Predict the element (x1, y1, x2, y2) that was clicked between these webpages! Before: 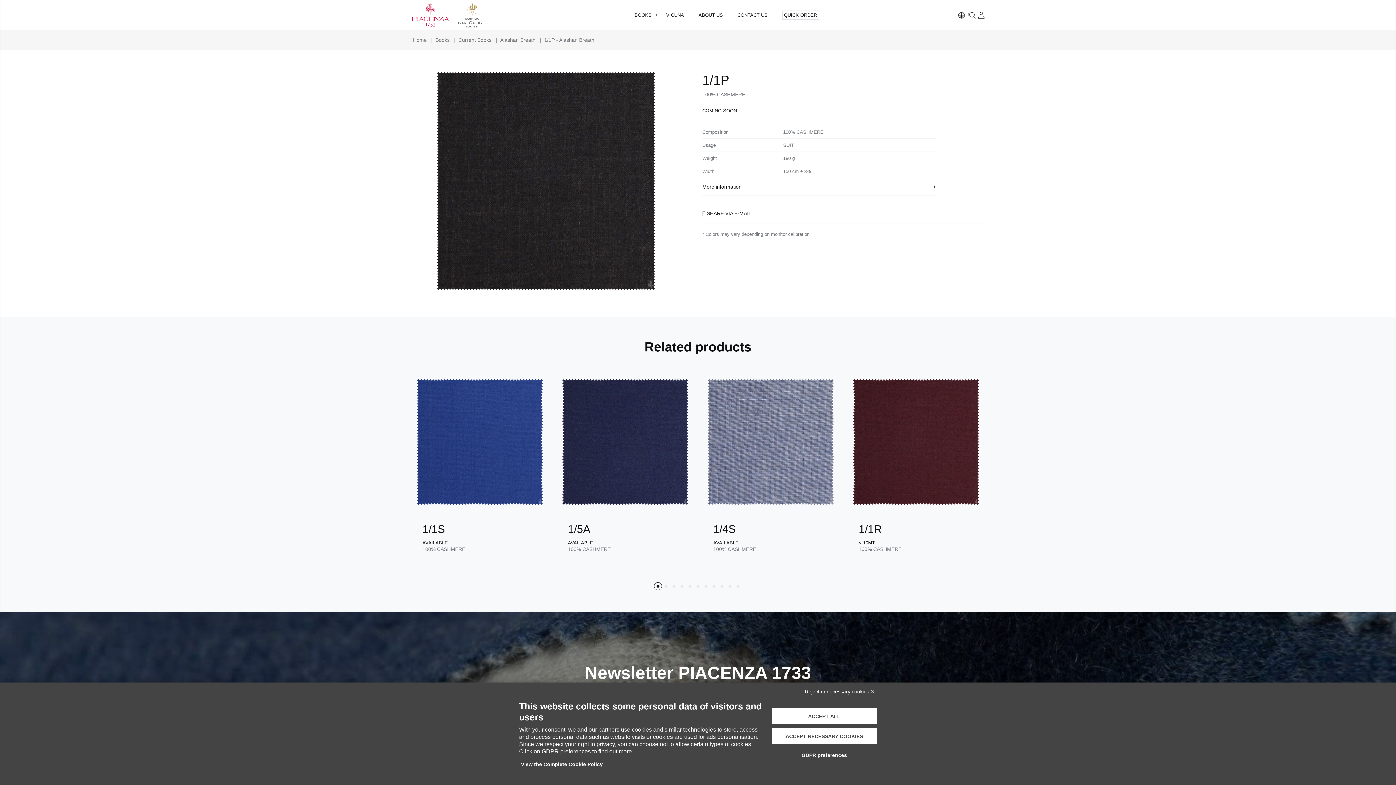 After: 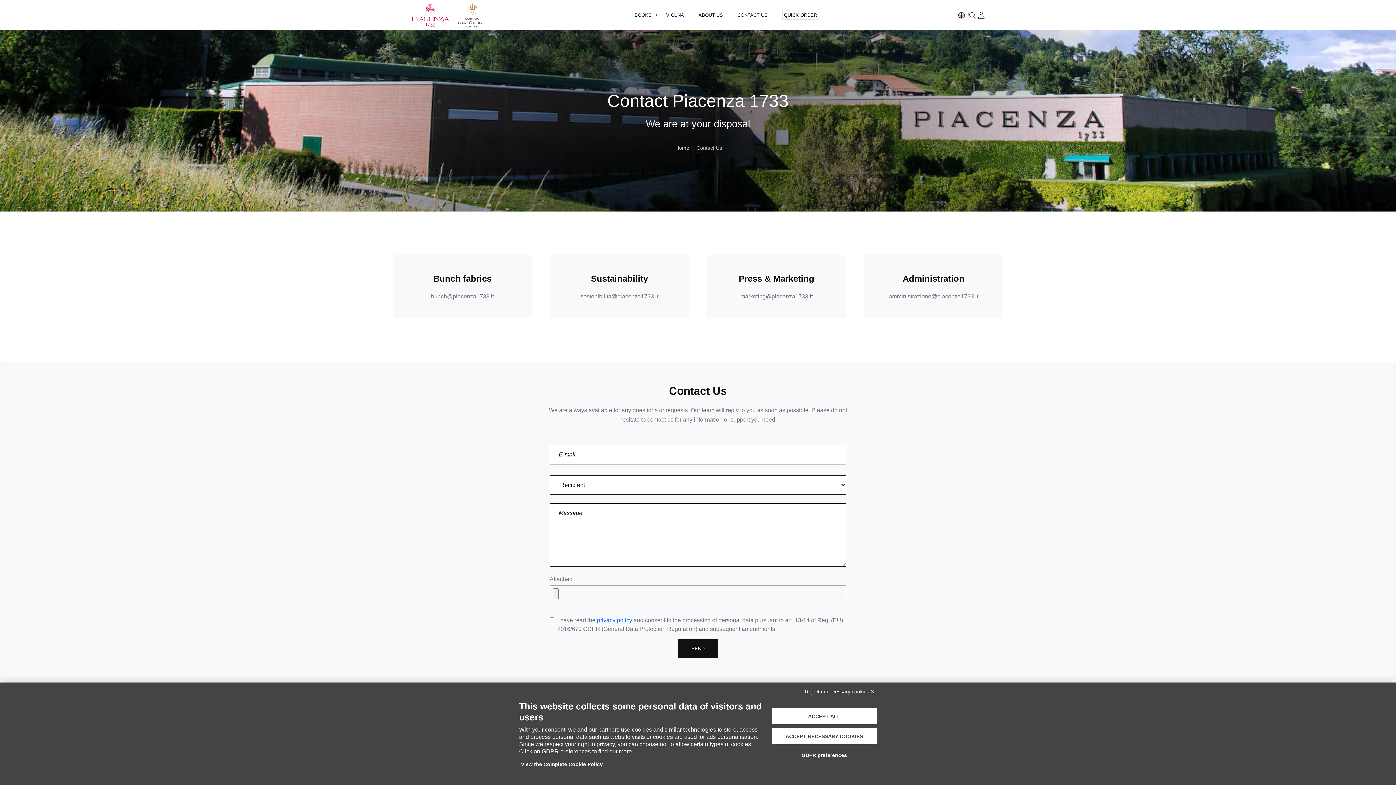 Action: label: CONTACT US bbox: (731, 2, 774, 27)